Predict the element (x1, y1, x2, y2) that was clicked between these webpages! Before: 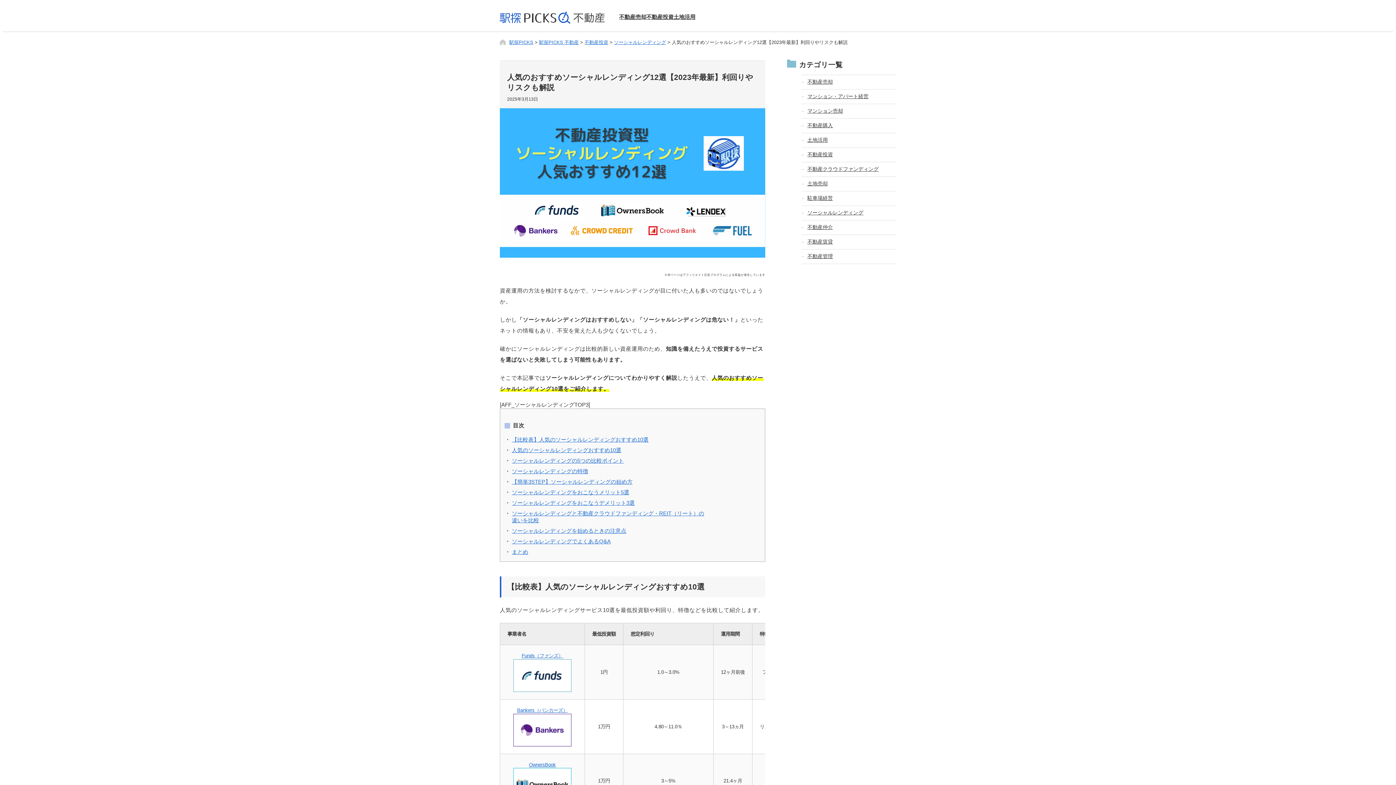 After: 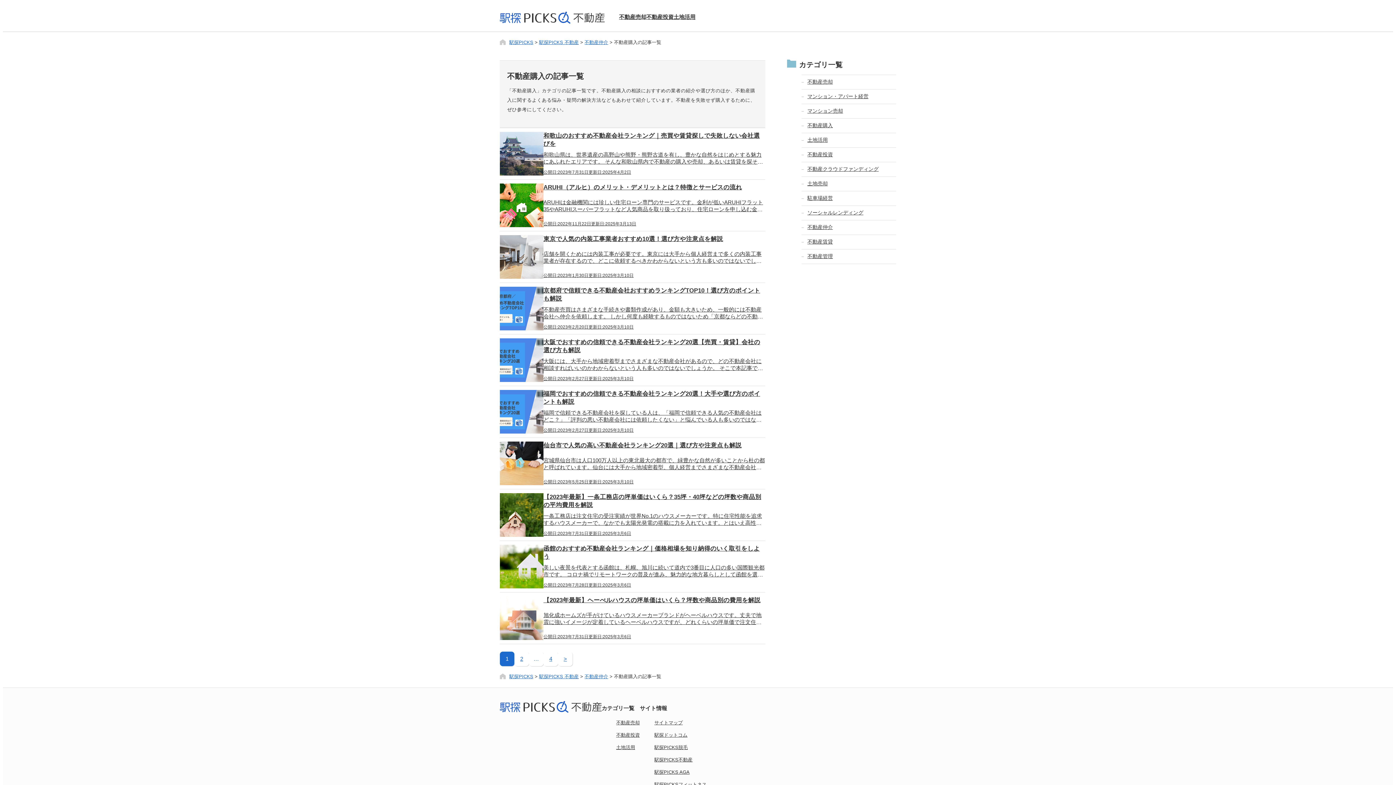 Action: bbox: (801, 118, 896, 132) label: 不動産購入